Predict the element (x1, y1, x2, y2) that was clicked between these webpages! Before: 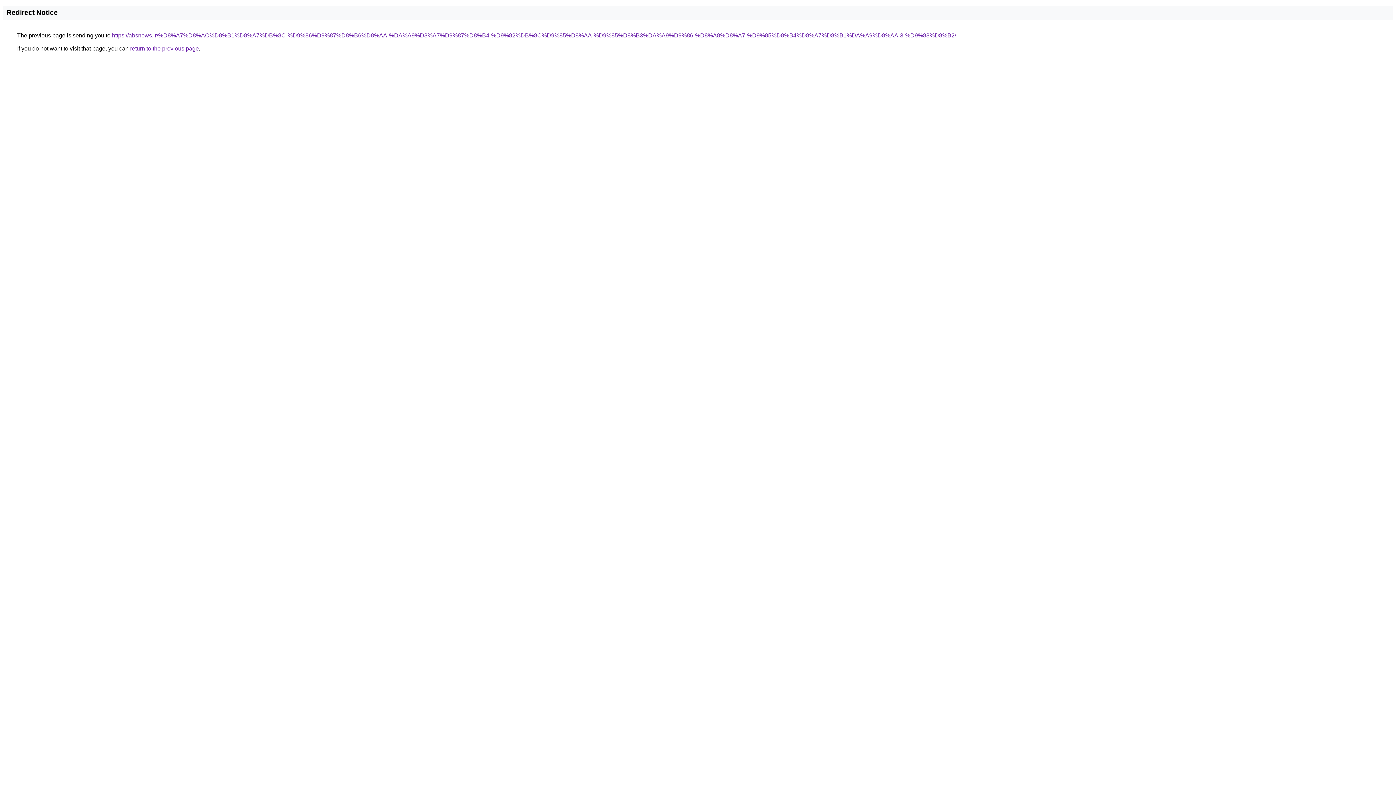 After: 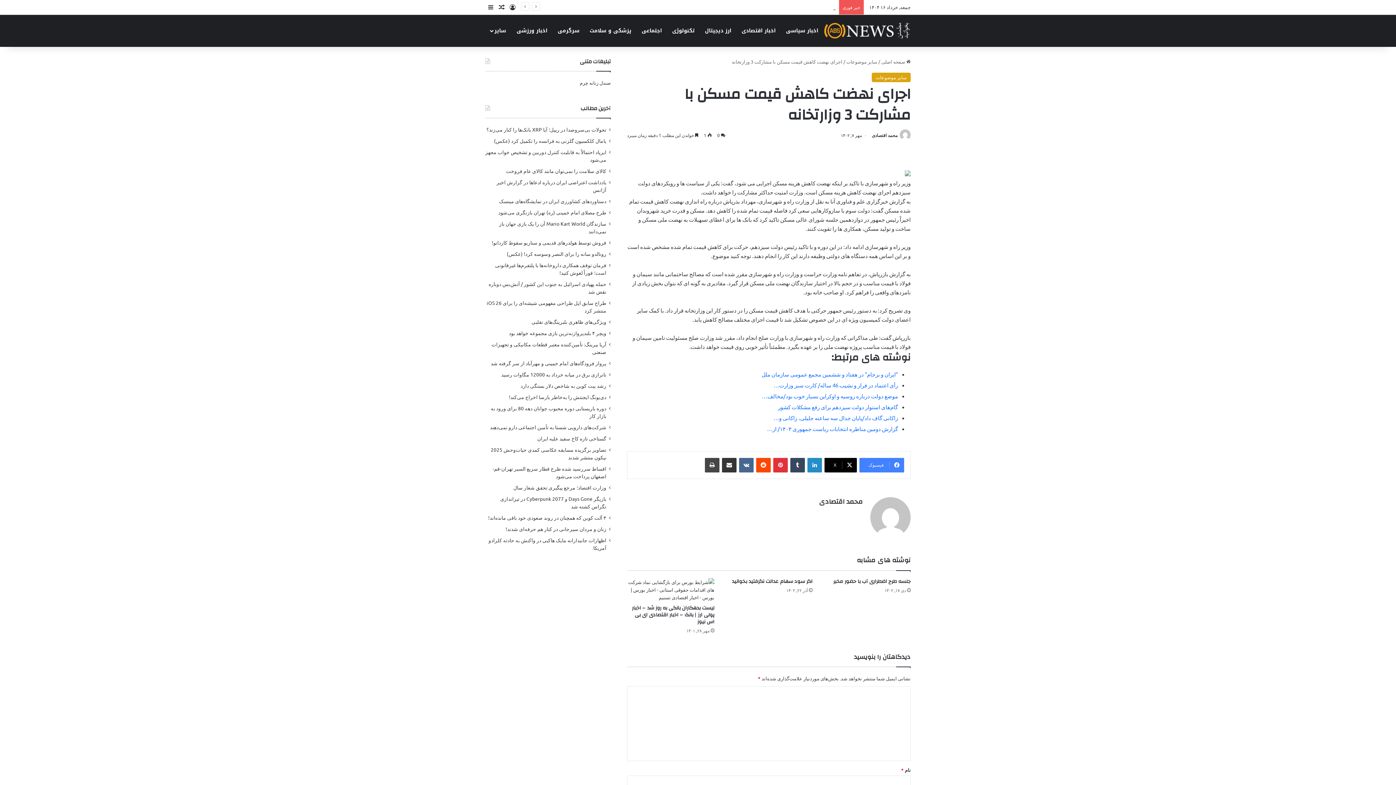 Action: label: https://absnews.ir/%D8%A7%D8%AC%D8%B1%D8%A7%DB%8C-%D9%86%D9%87%D8%B6%D8%AA-%DA%A9%D8%A7%D9%87%D8%B4-%D9%82%DB%8C%D9%85%D8%AA-%D9%85%D8%B3%DA%A9%D9%86-%D8%A8%D8%A7-%D9%85%D8%B4%D8%A7%D8%B1%DA%A9%D8%AA-3-%D9%88%D8%B2/ bbox: (112, 32, 956, 38)